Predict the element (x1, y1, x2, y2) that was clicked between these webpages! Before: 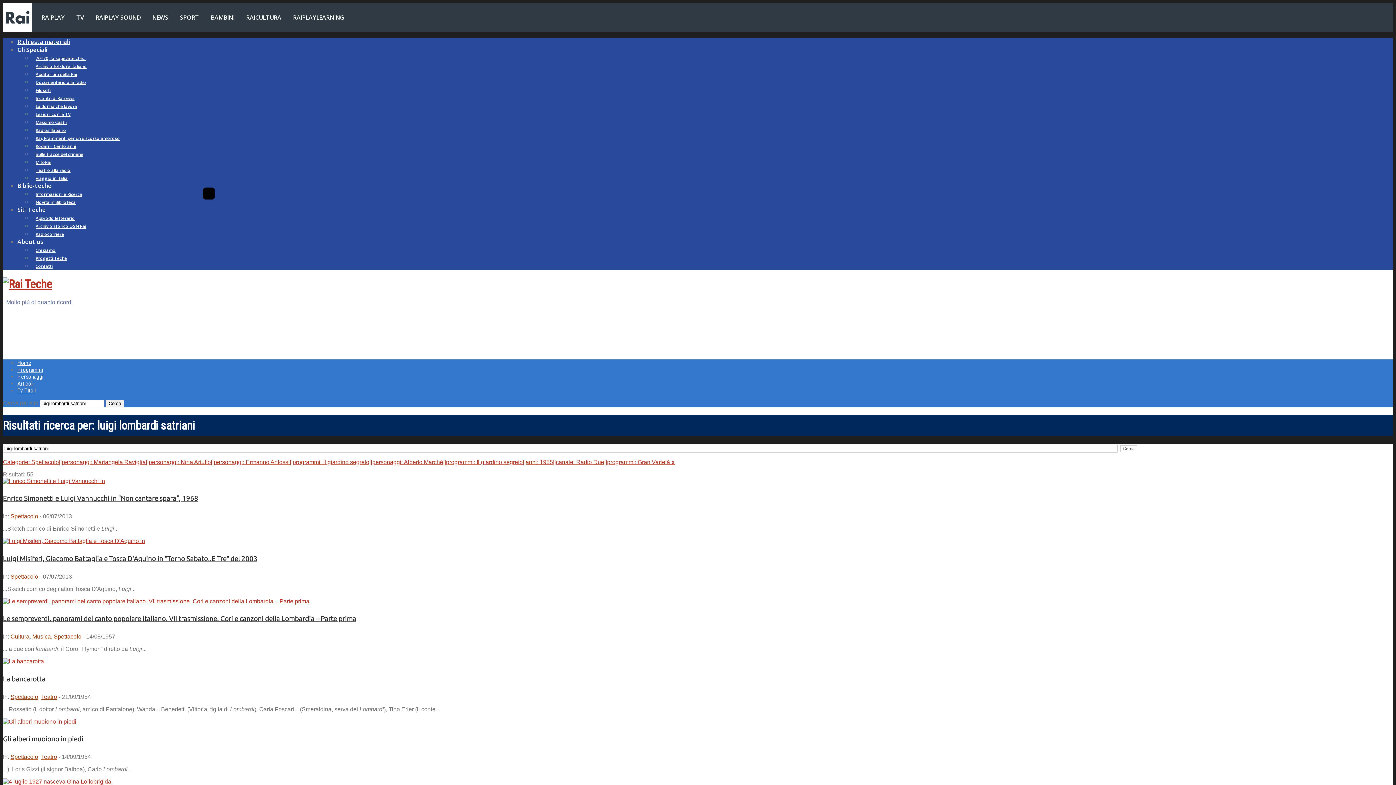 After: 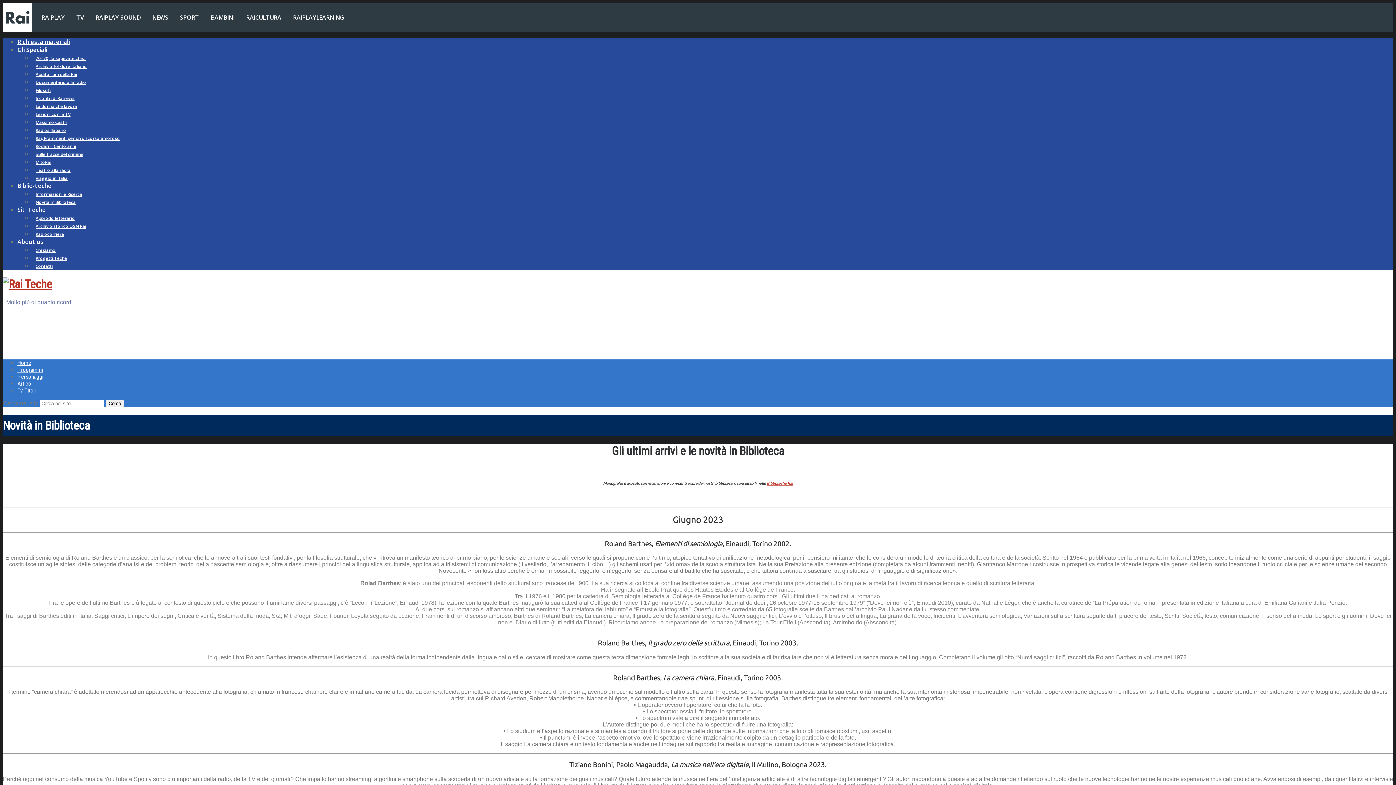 Action: label: Novità in Biblioteca bbox: (32, 195, 79, 209)